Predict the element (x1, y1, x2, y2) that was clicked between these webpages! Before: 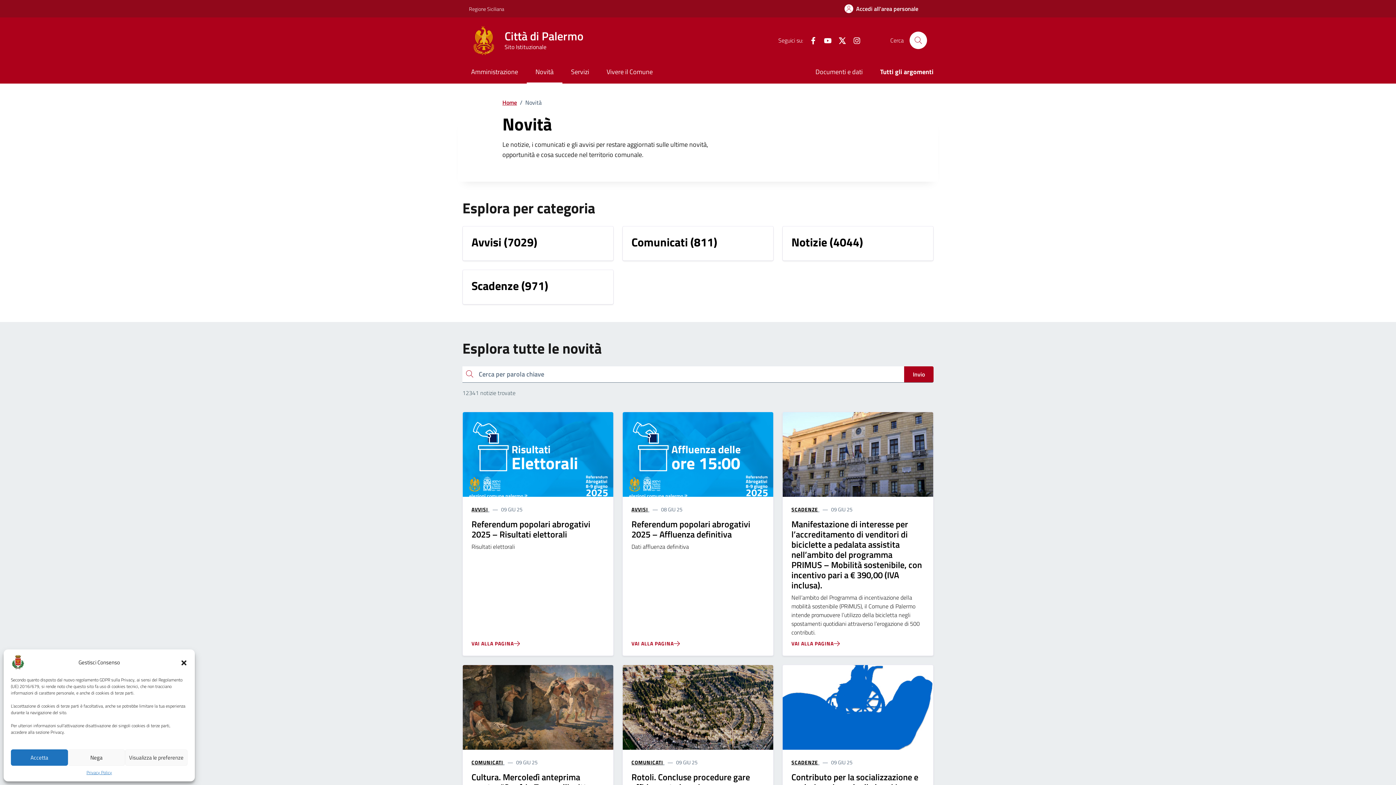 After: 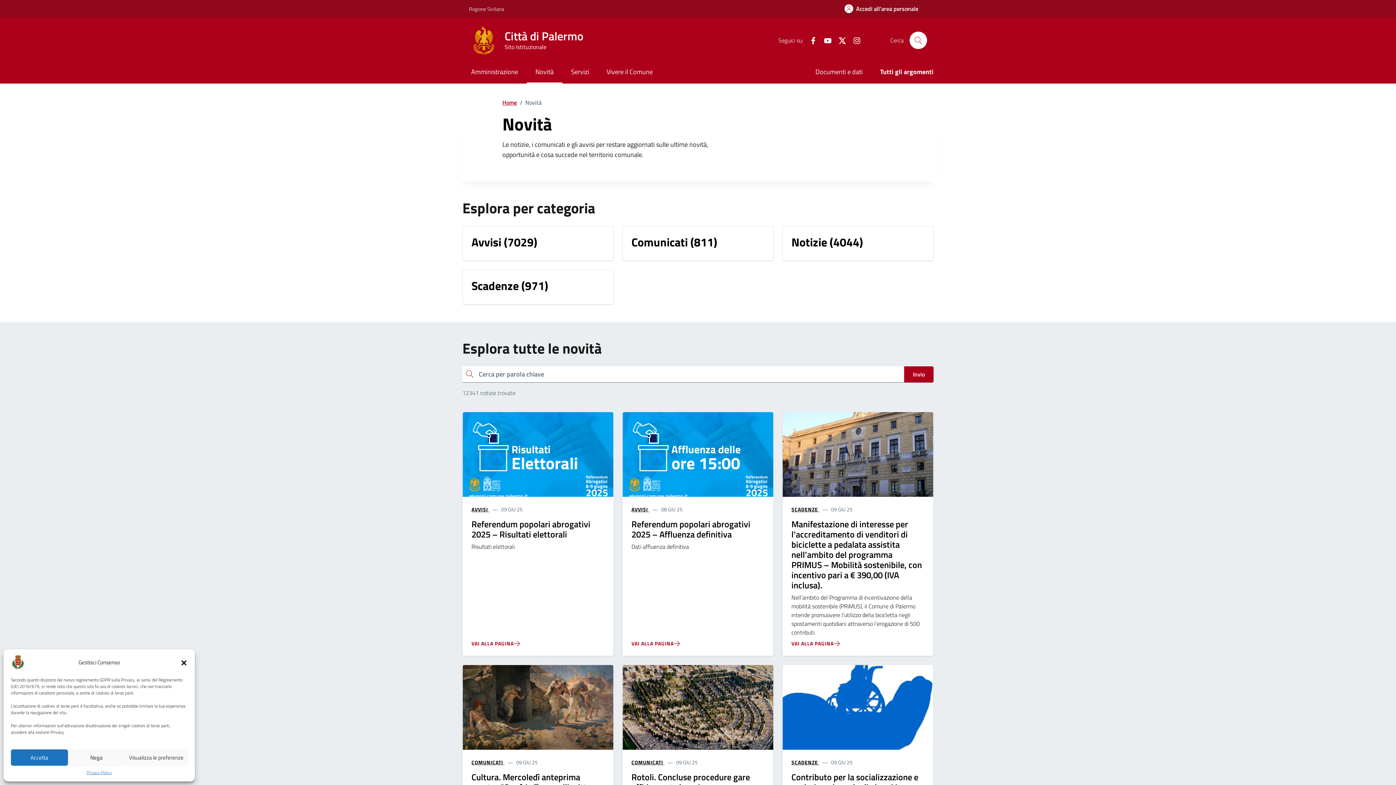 Action: bbox: (526, 61, 562, 83) label: Novità